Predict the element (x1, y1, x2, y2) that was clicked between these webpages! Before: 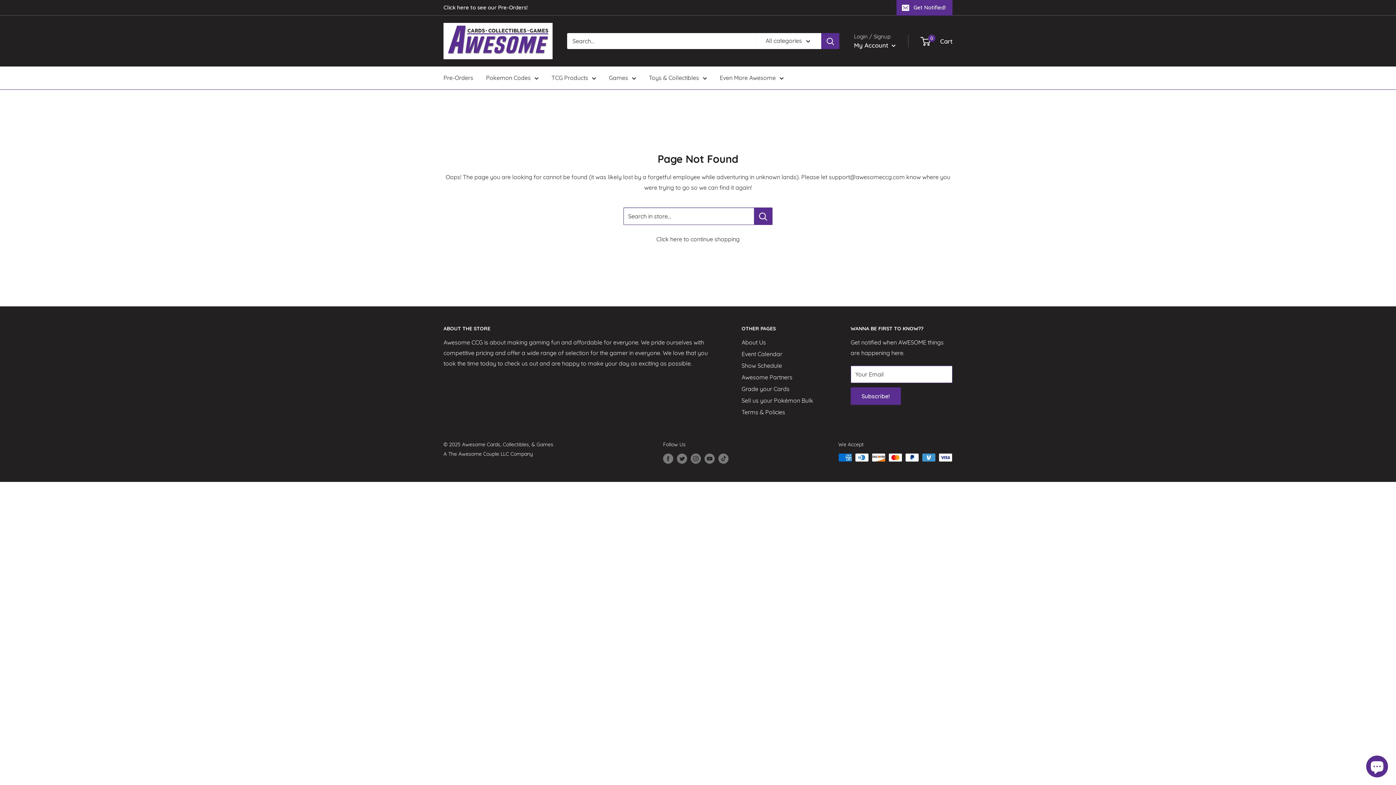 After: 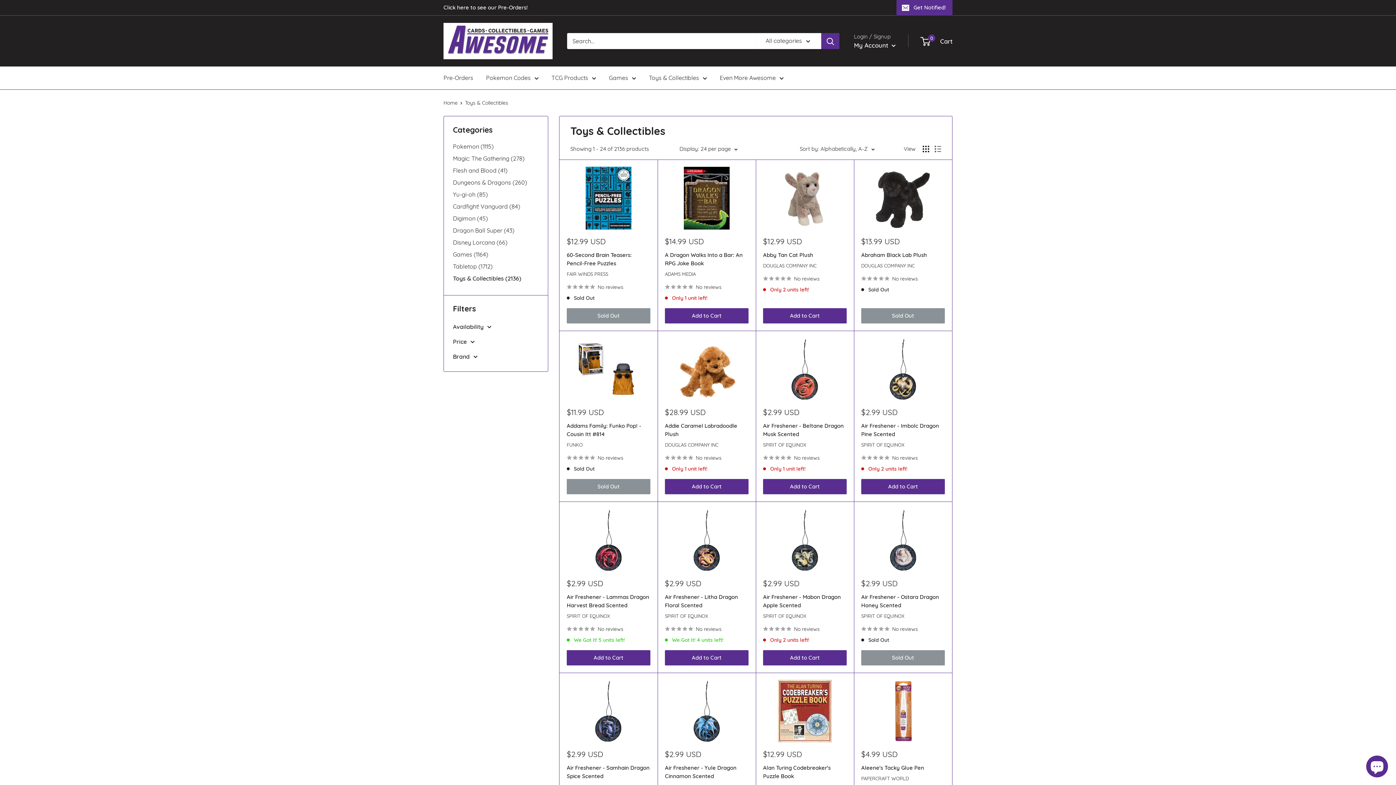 Action: label: Toys & Collectibles bbox: (649, 72, 707, 83)